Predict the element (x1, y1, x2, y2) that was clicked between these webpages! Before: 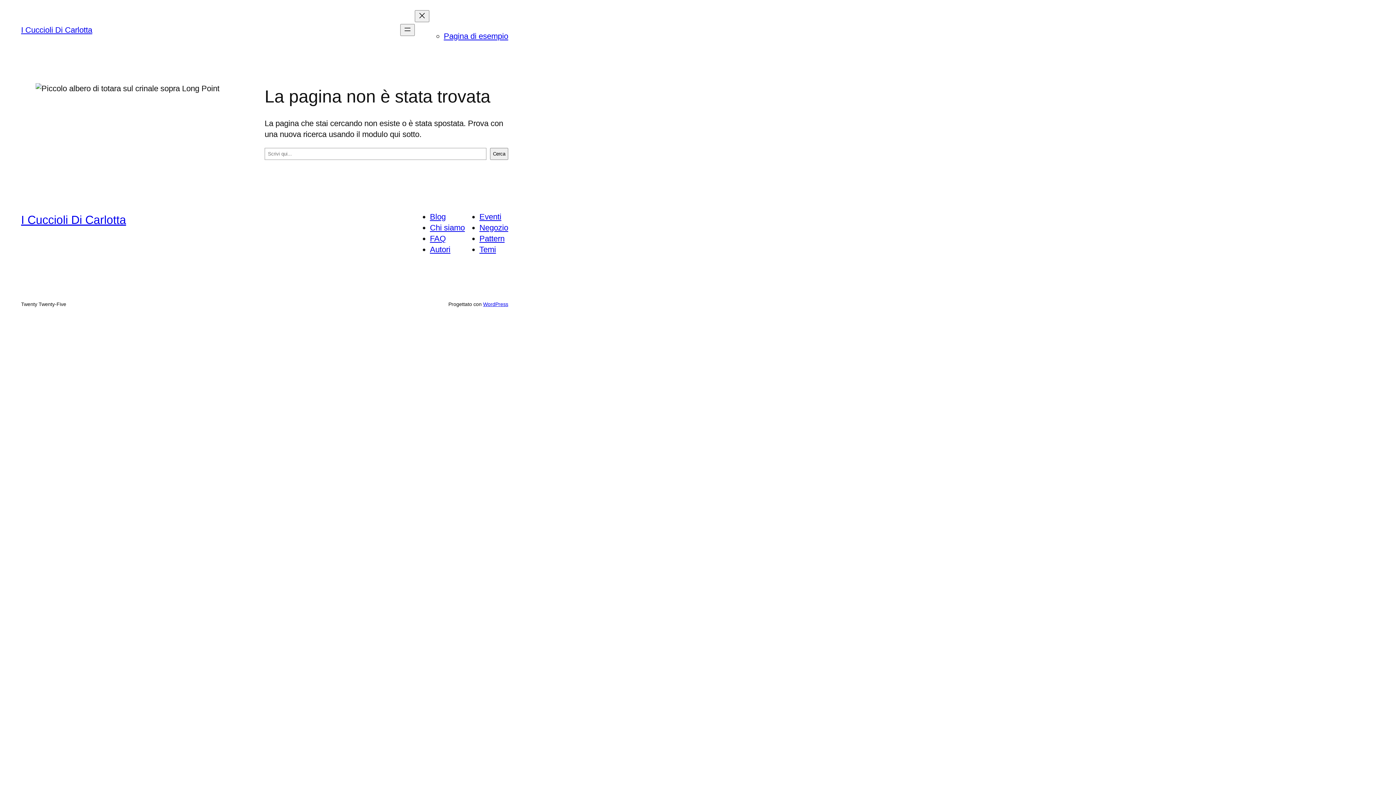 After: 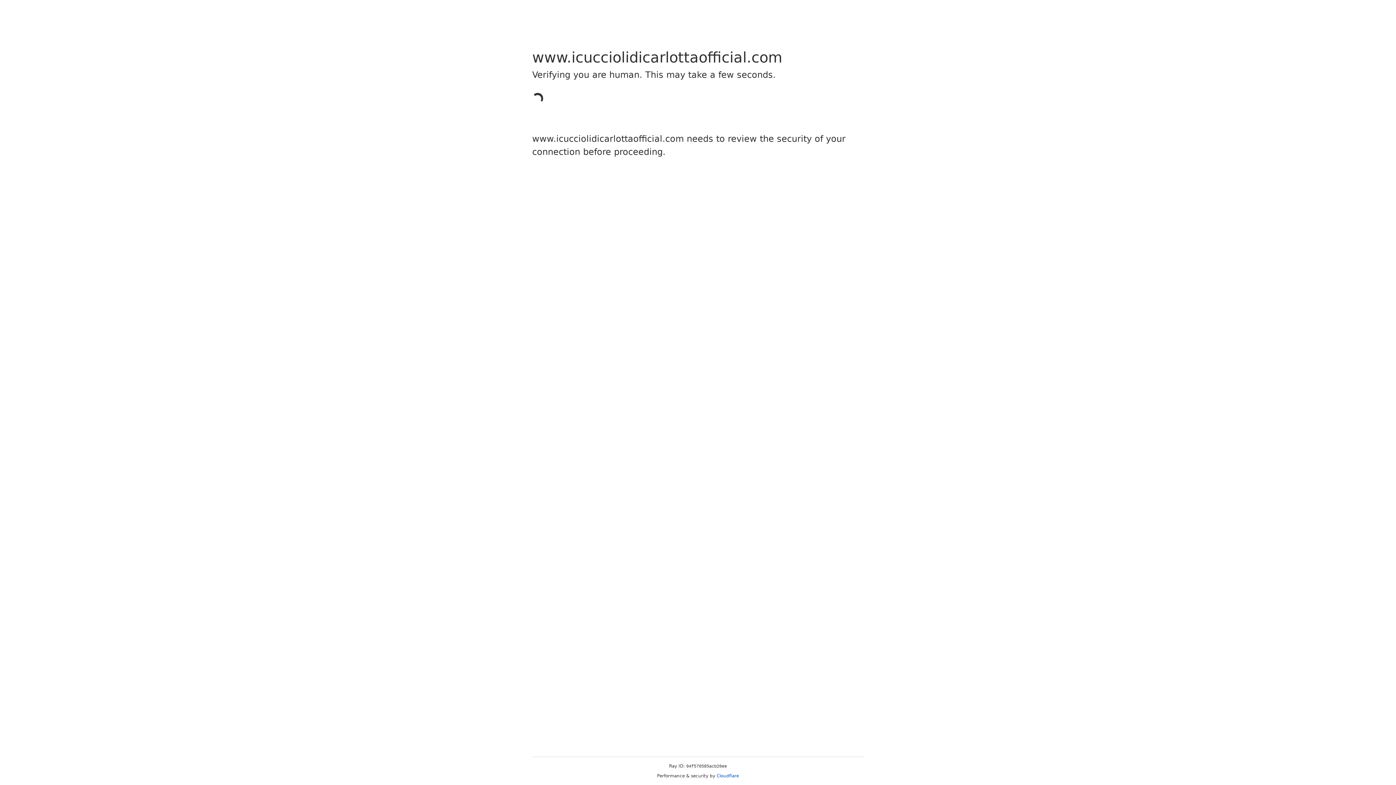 Action: bbox: (21, 25, 92, 34) label: I Cuccioli Di Carlotta